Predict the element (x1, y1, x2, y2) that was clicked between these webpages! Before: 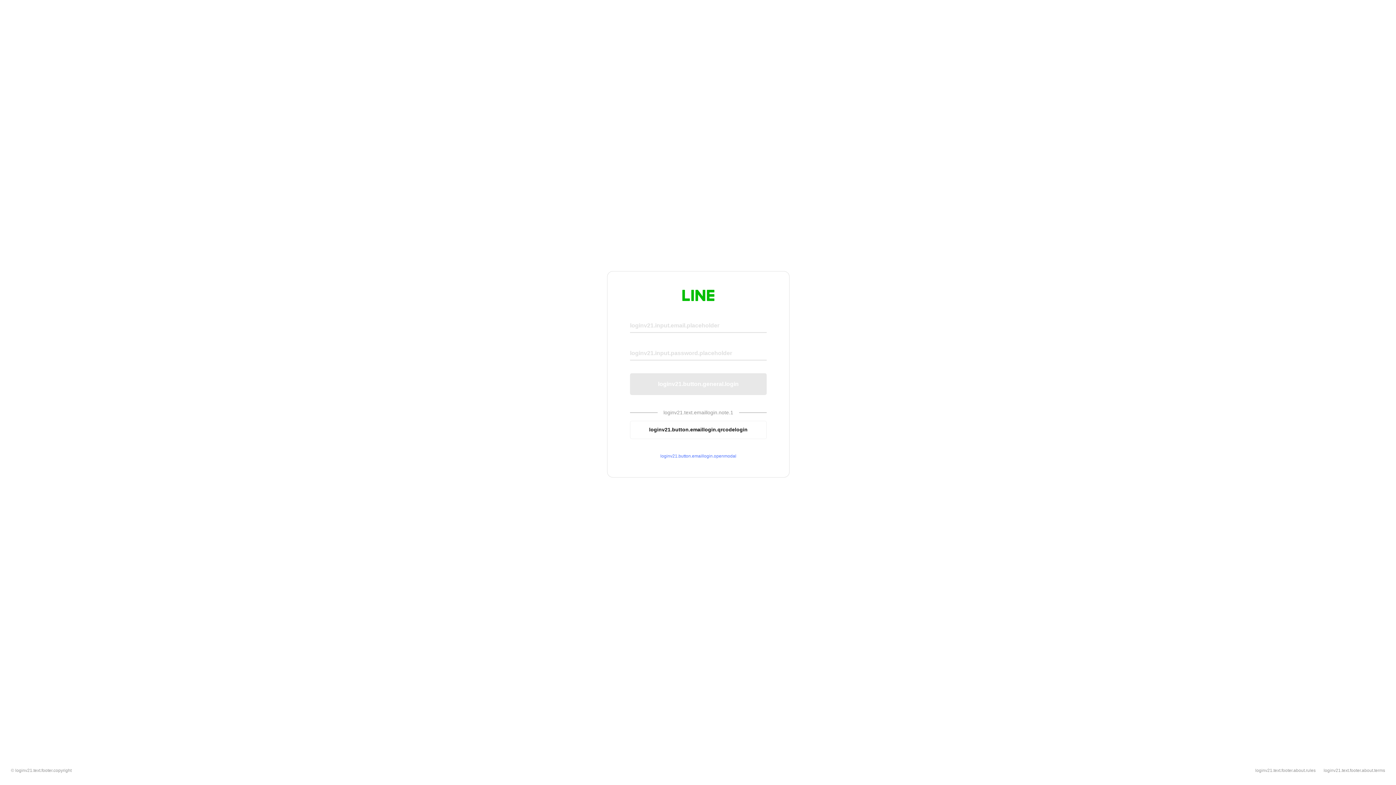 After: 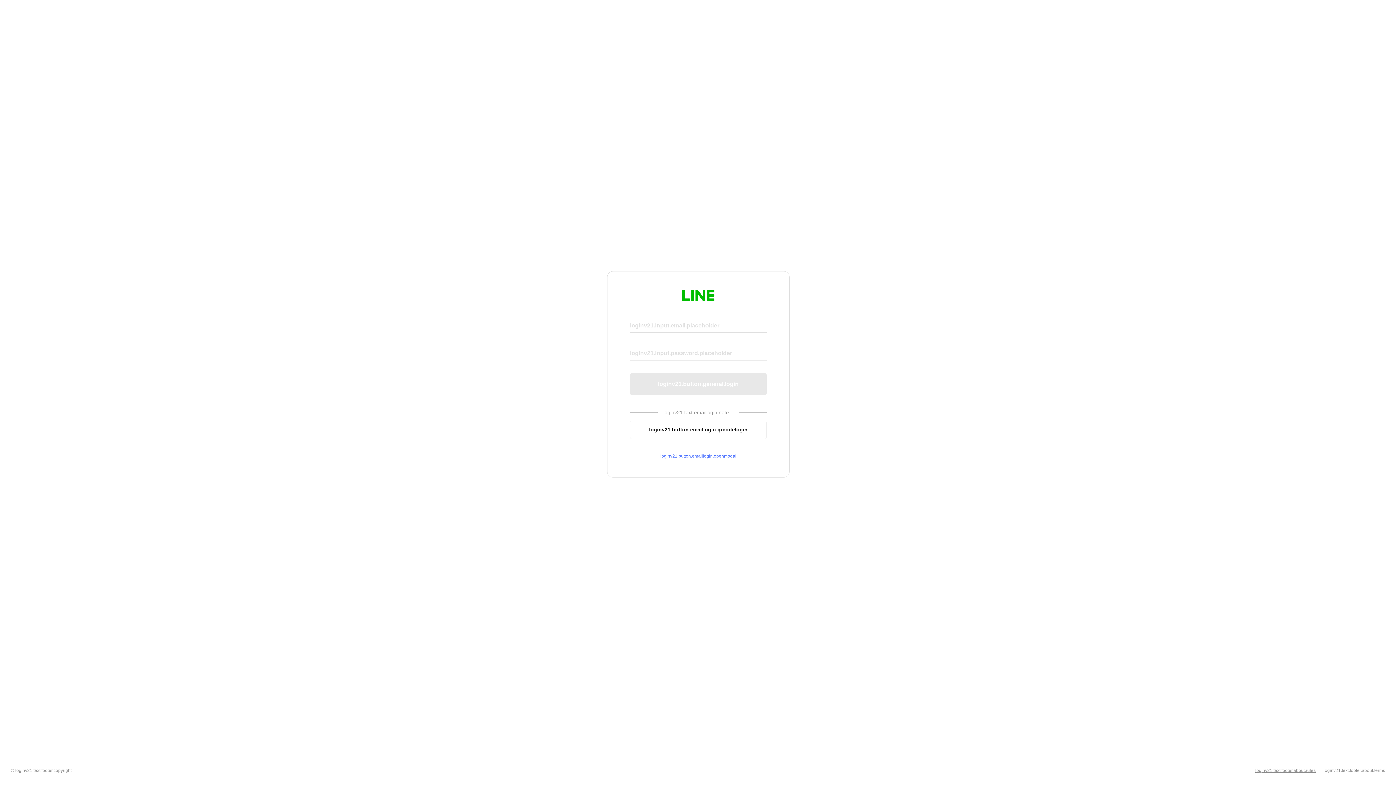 Action: bbox: (1255, 768, 1316, 773) label: loginv21.text.footer.about.rules